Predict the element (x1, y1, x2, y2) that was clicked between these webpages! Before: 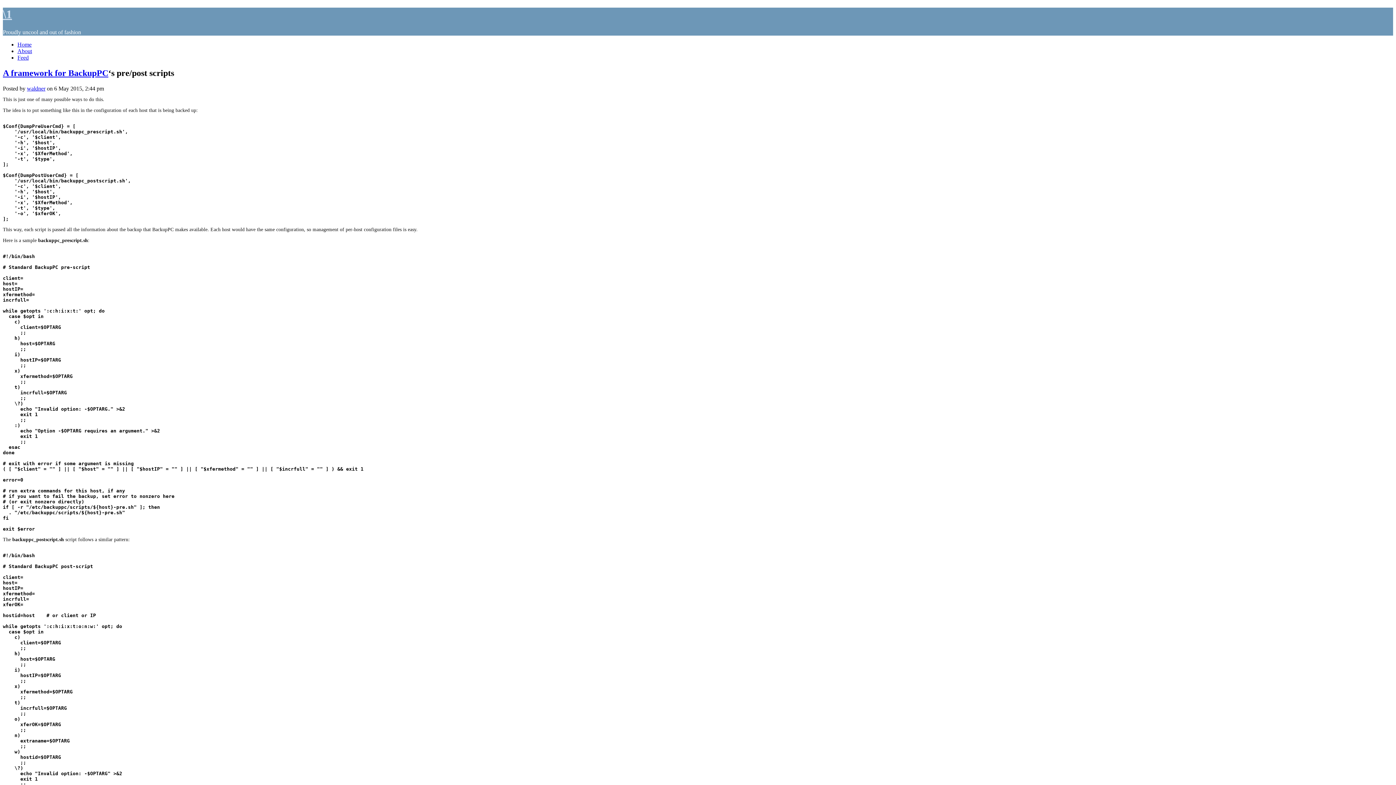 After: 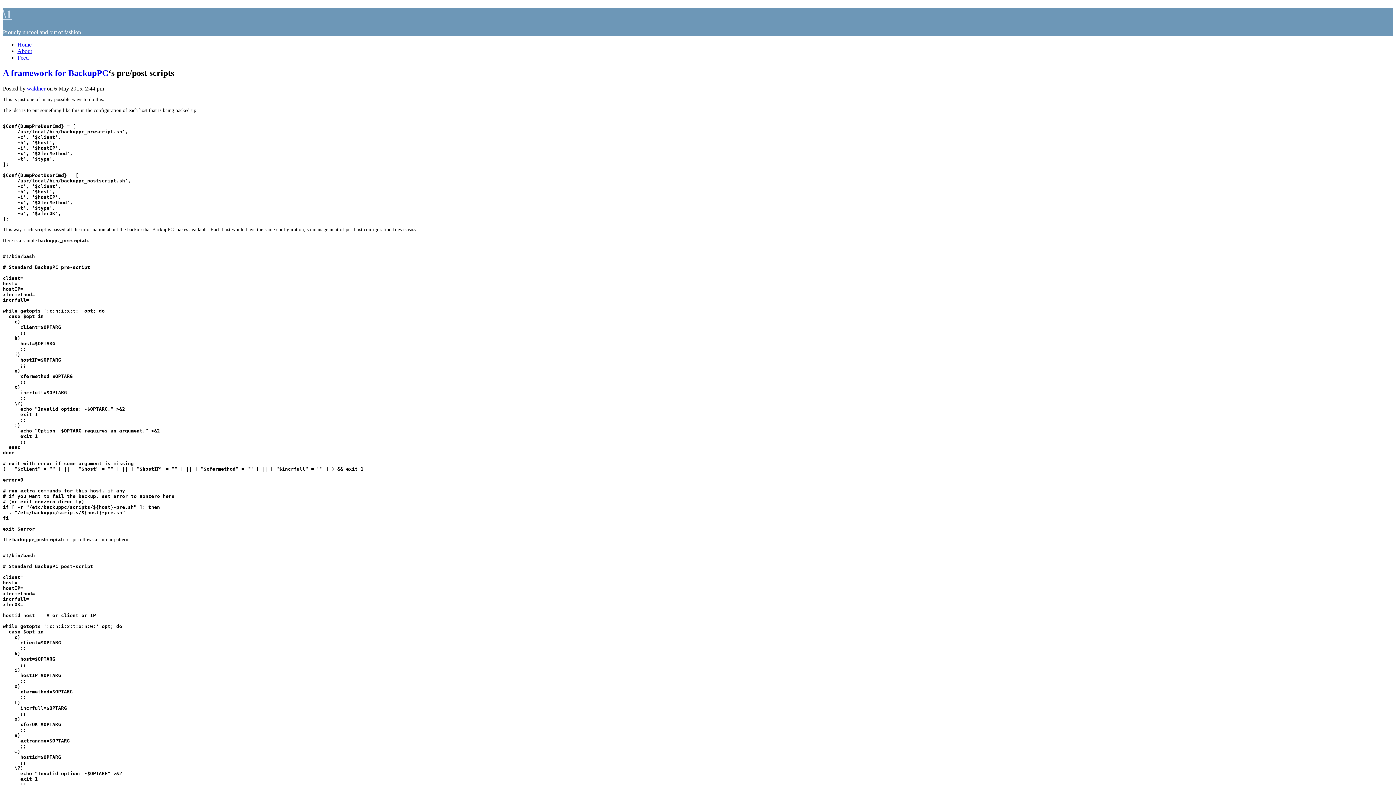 Action: label: \1 bbox: (2, 7, 12, 20)